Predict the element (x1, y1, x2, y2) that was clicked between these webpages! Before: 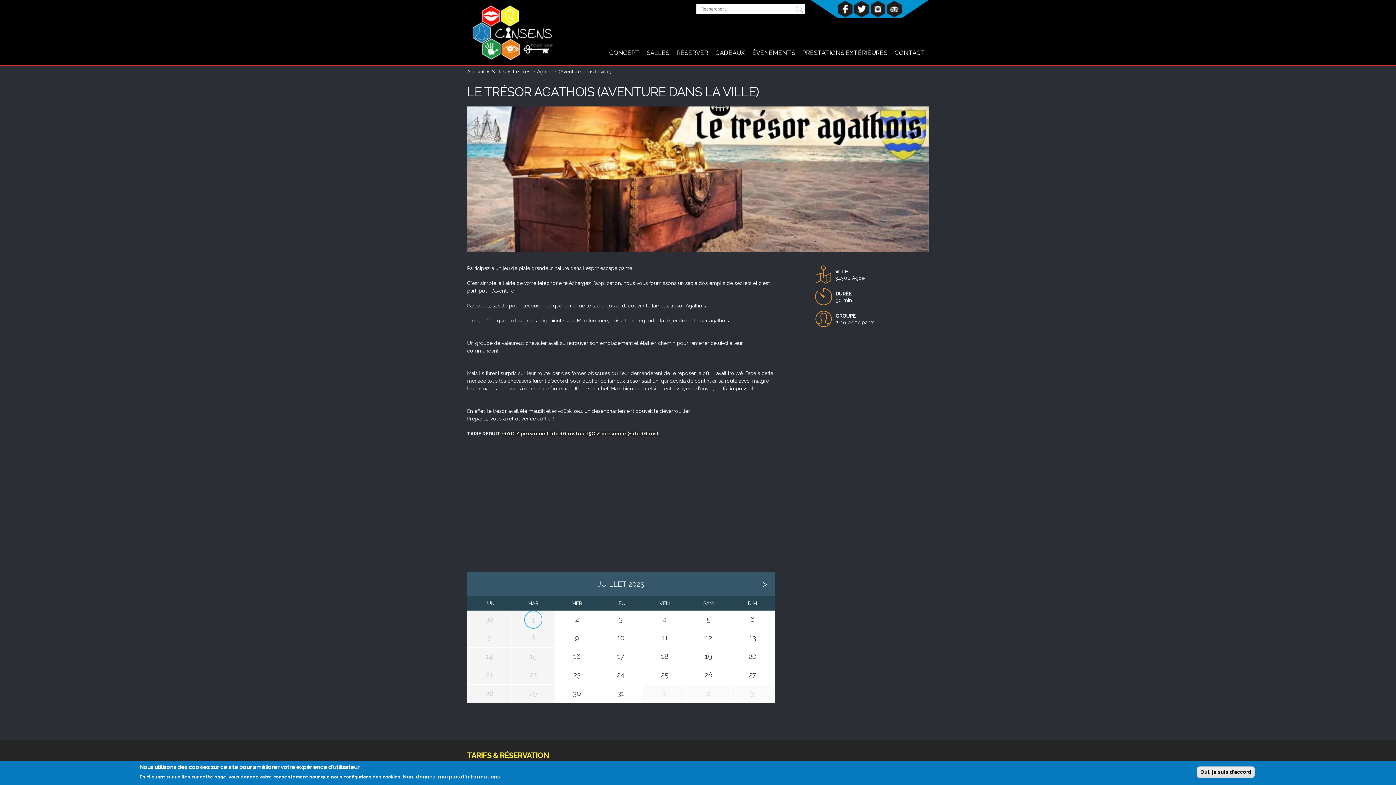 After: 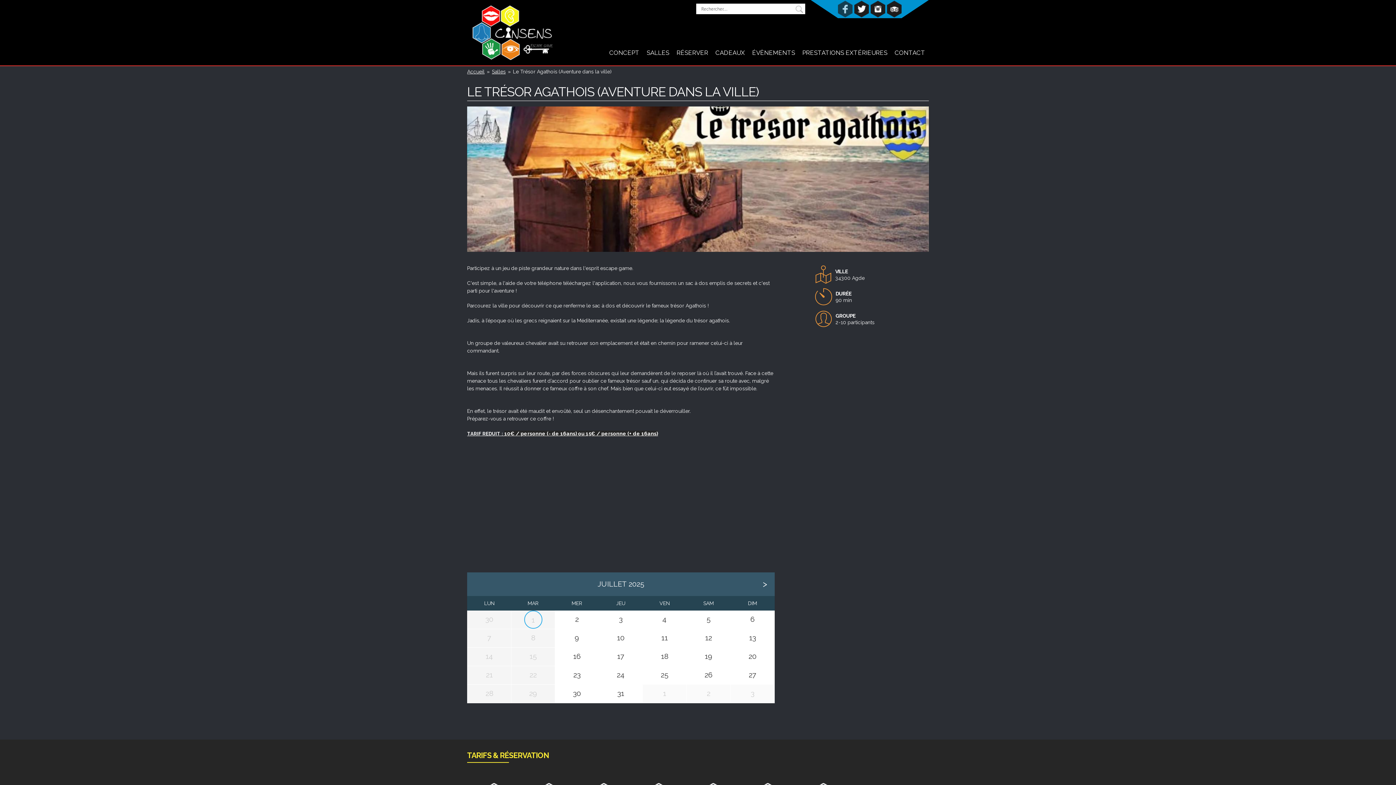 Action: bbox: (838, 5, 852, 11)